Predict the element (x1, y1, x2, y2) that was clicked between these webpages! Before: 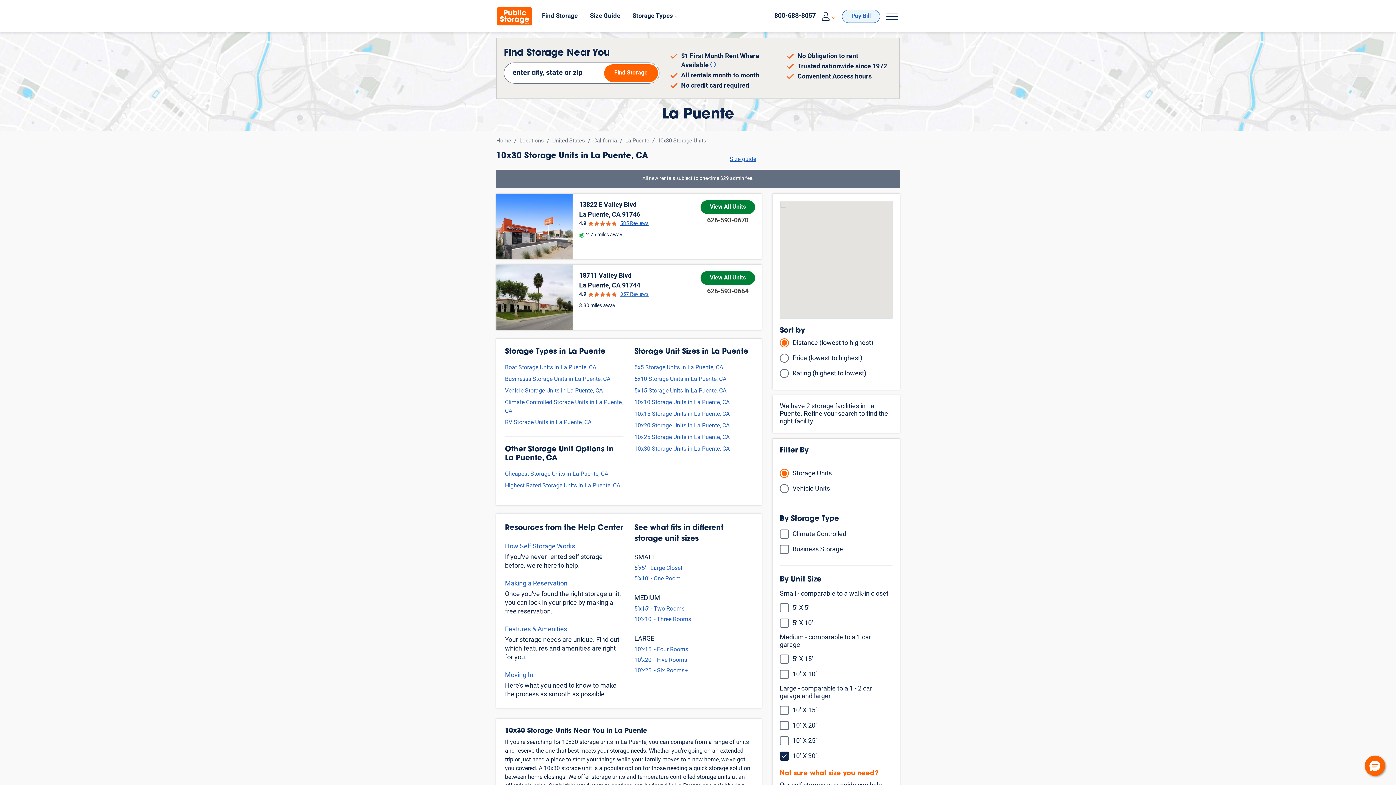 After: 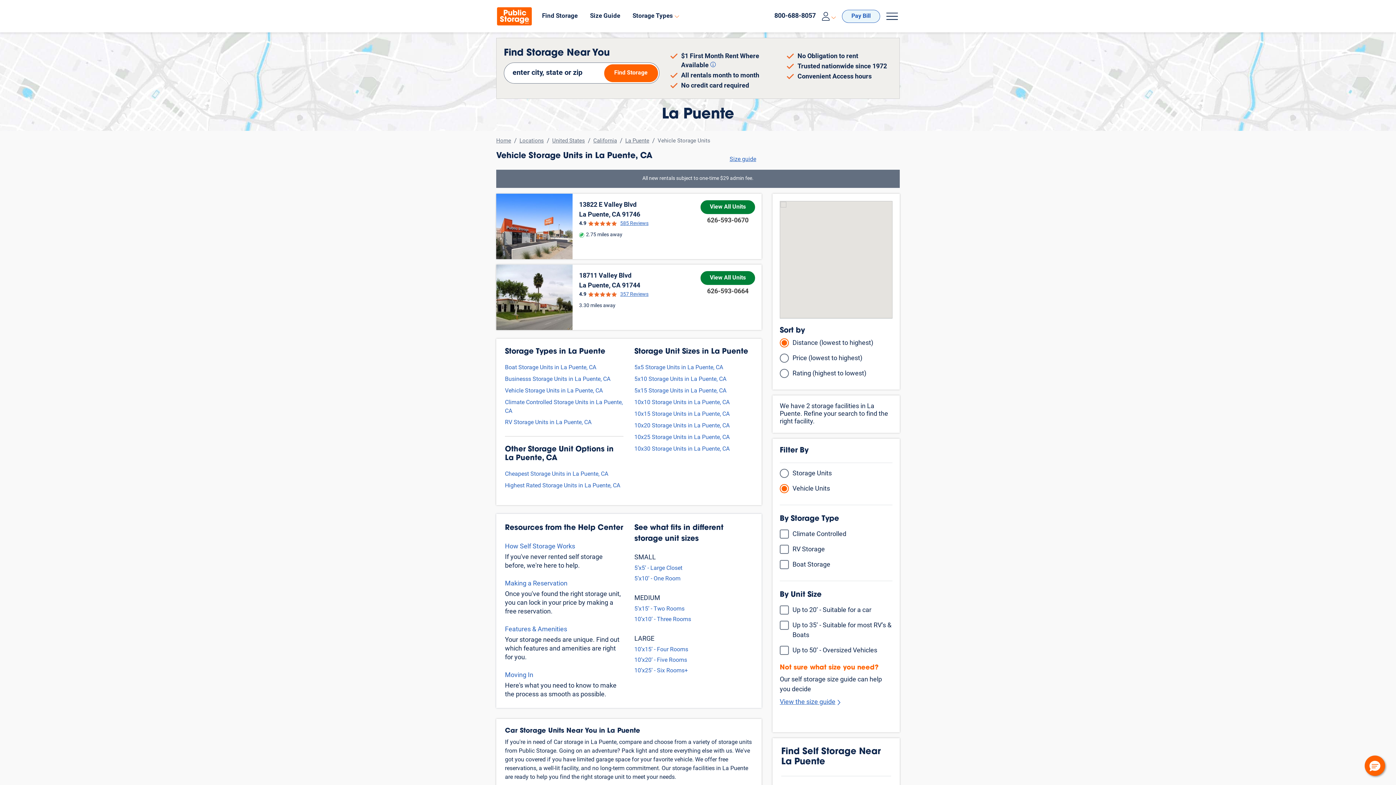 Action: bbox: (505, 386, 602, 395) label: Vehicle Storage Units in La Puente, CA